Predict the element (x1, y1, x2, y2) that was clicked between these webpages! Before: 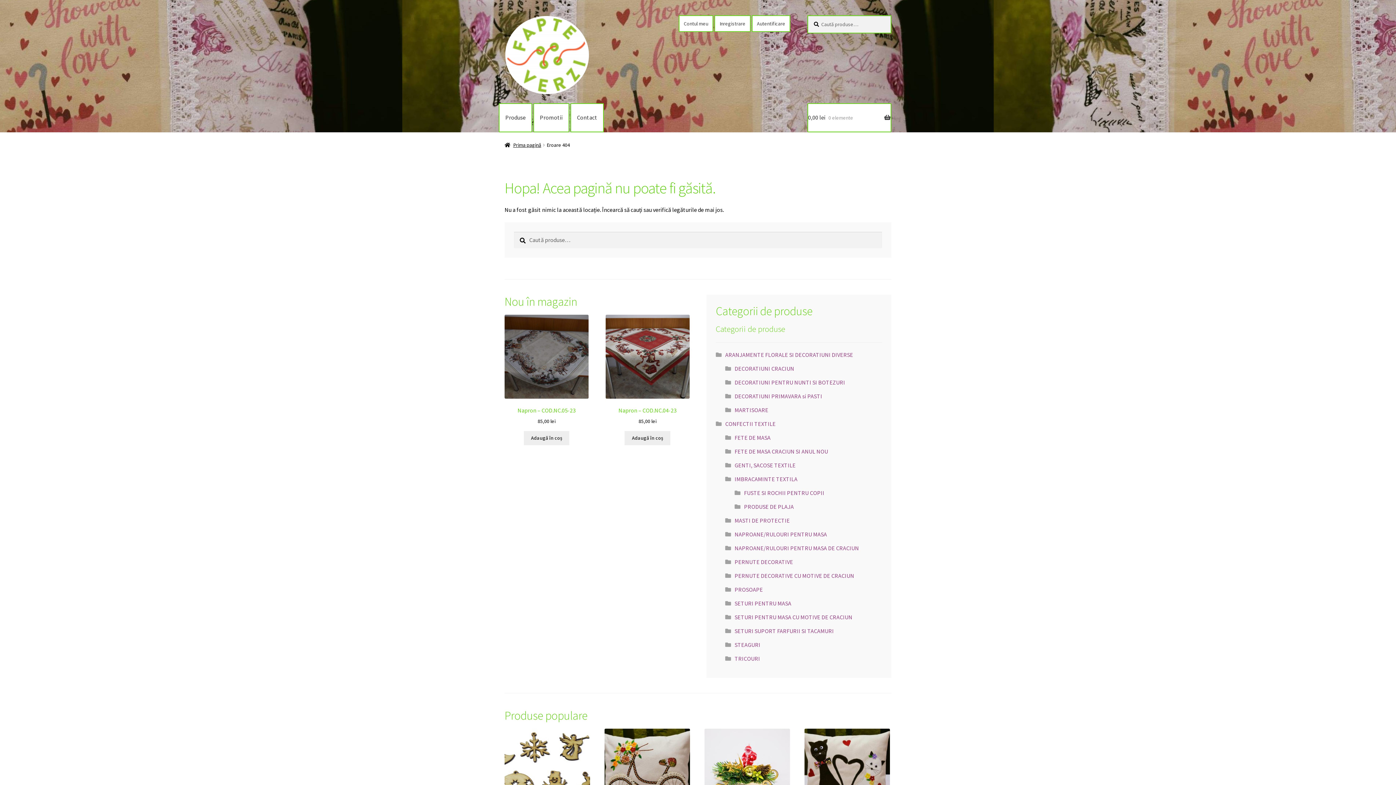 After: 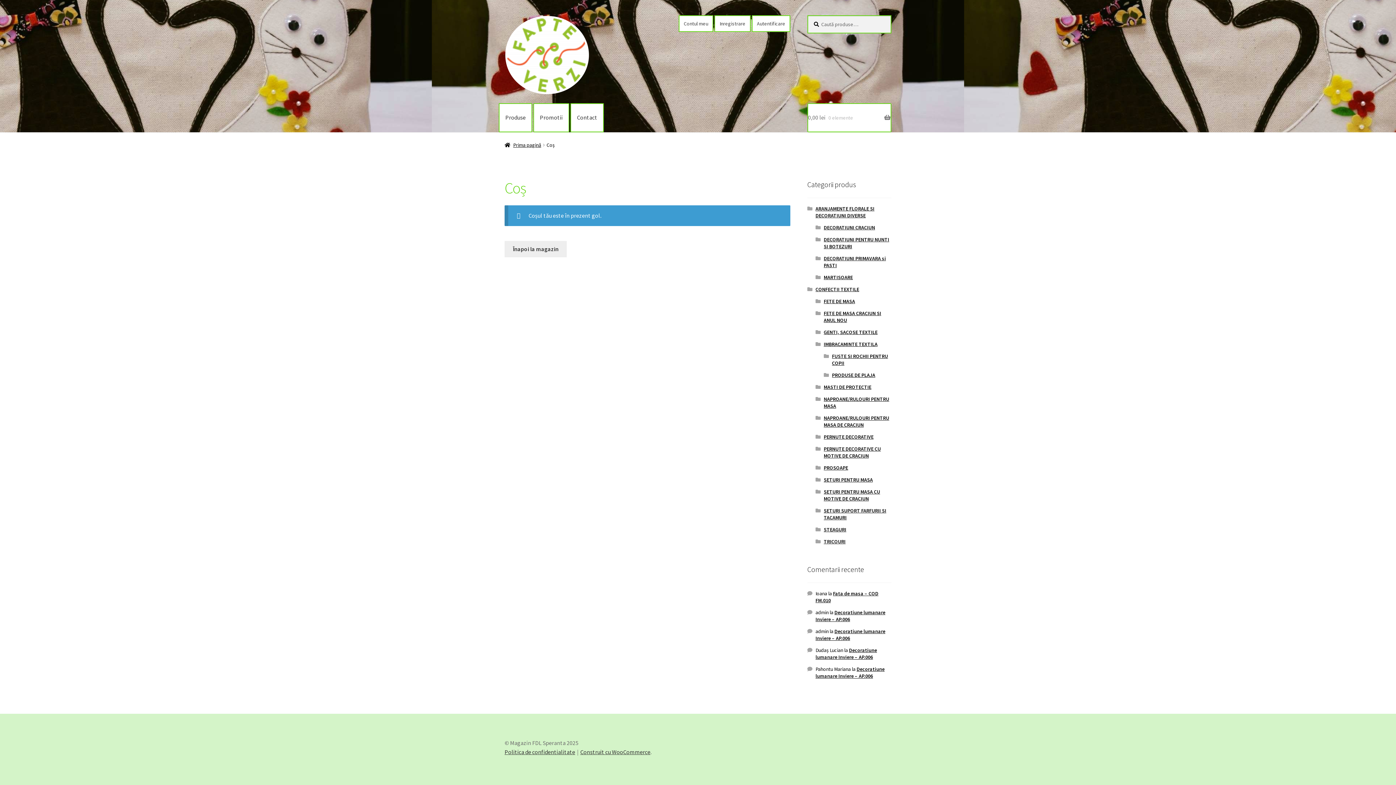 Action: bbox: (808, 103, 890, 131) label: 0,00 lei 0 elemente